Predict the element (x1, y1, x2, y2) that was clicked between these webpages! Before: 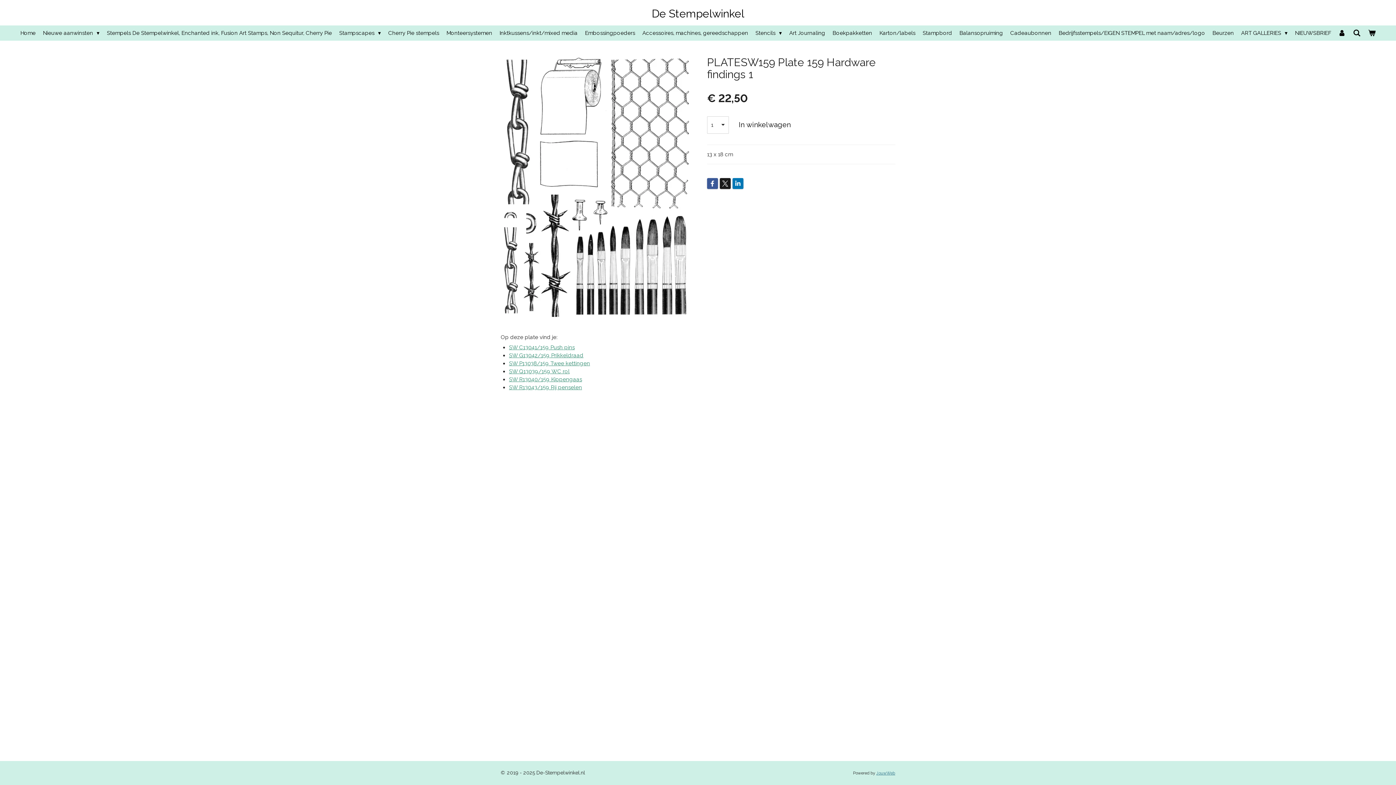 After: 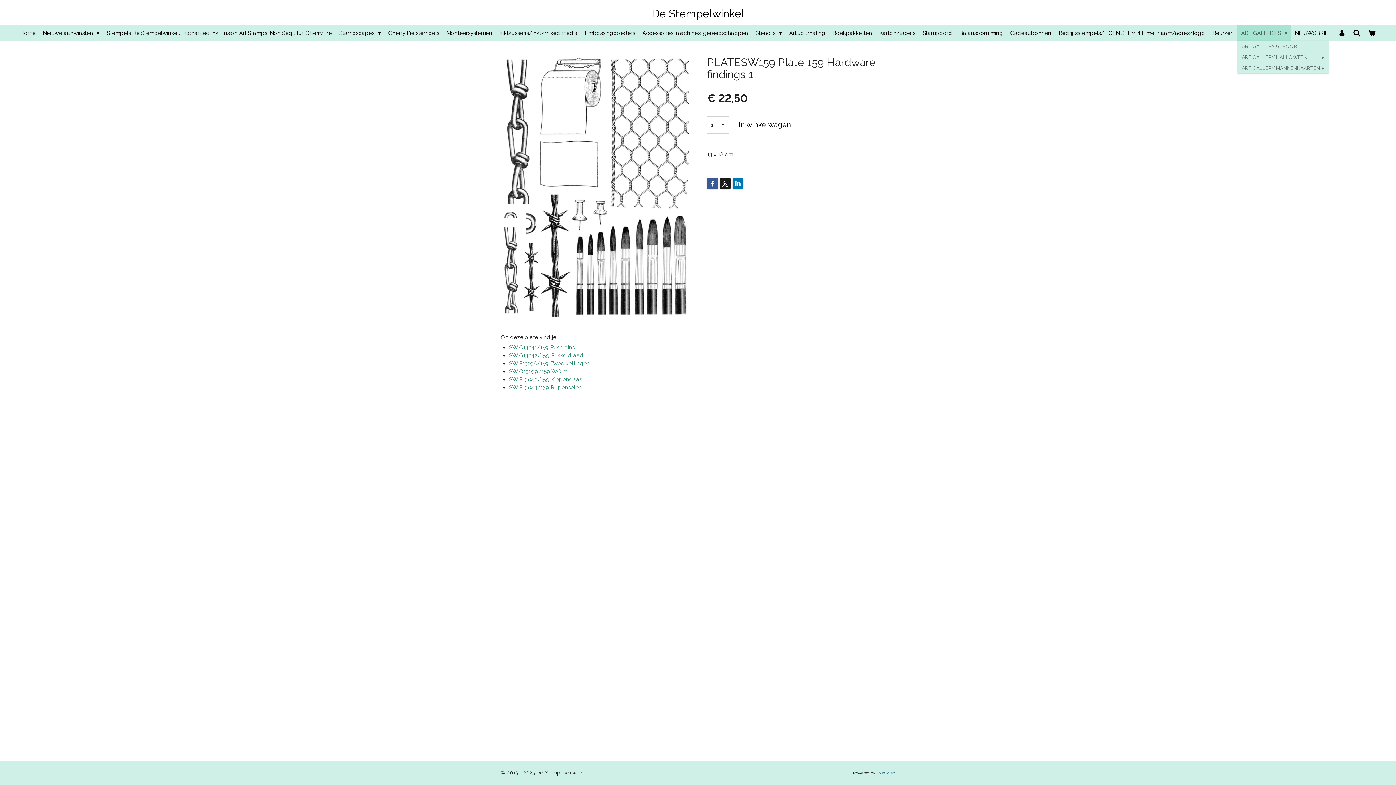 Action: label: ART GALLERIES  bbox: (1237, 25, 1291, 40)